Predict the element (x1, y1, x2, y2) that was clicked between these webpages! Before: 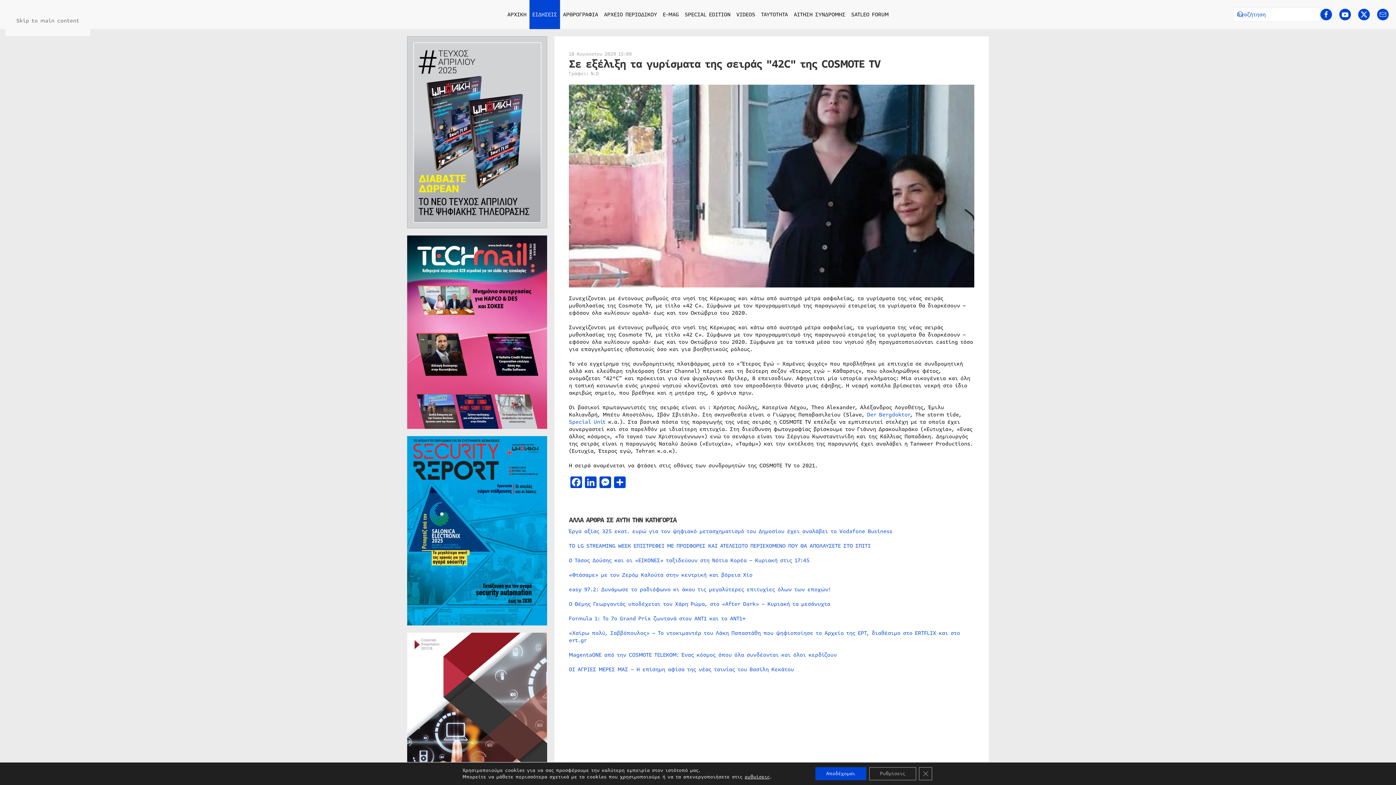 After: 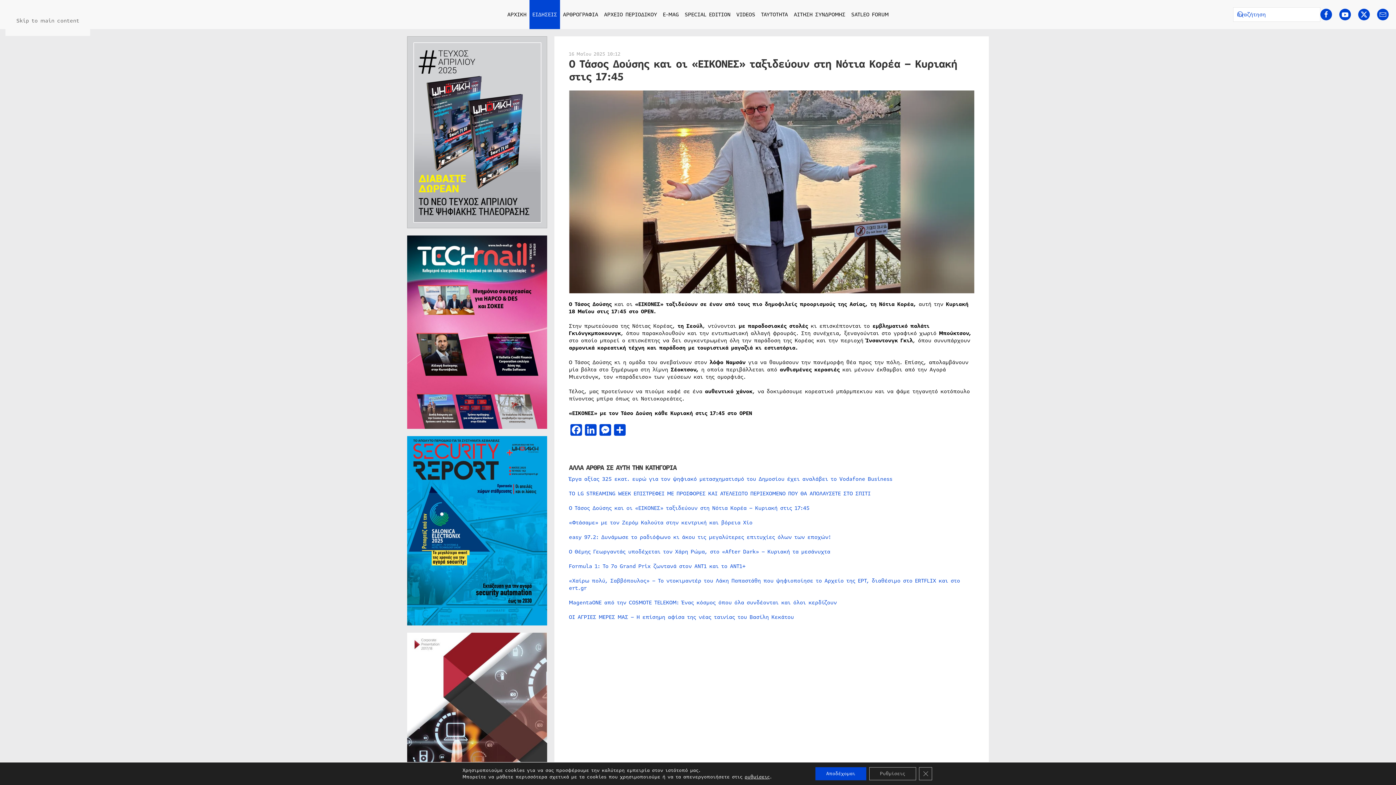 Action: label: Ο Τάσος Δούσης και οι «ΕΙΚΟΝΕΣ» ταξιδεύουν στη Νότια Κορέα – Κυριακή στις 17:45 bbox: (569, 556, 809, 564)